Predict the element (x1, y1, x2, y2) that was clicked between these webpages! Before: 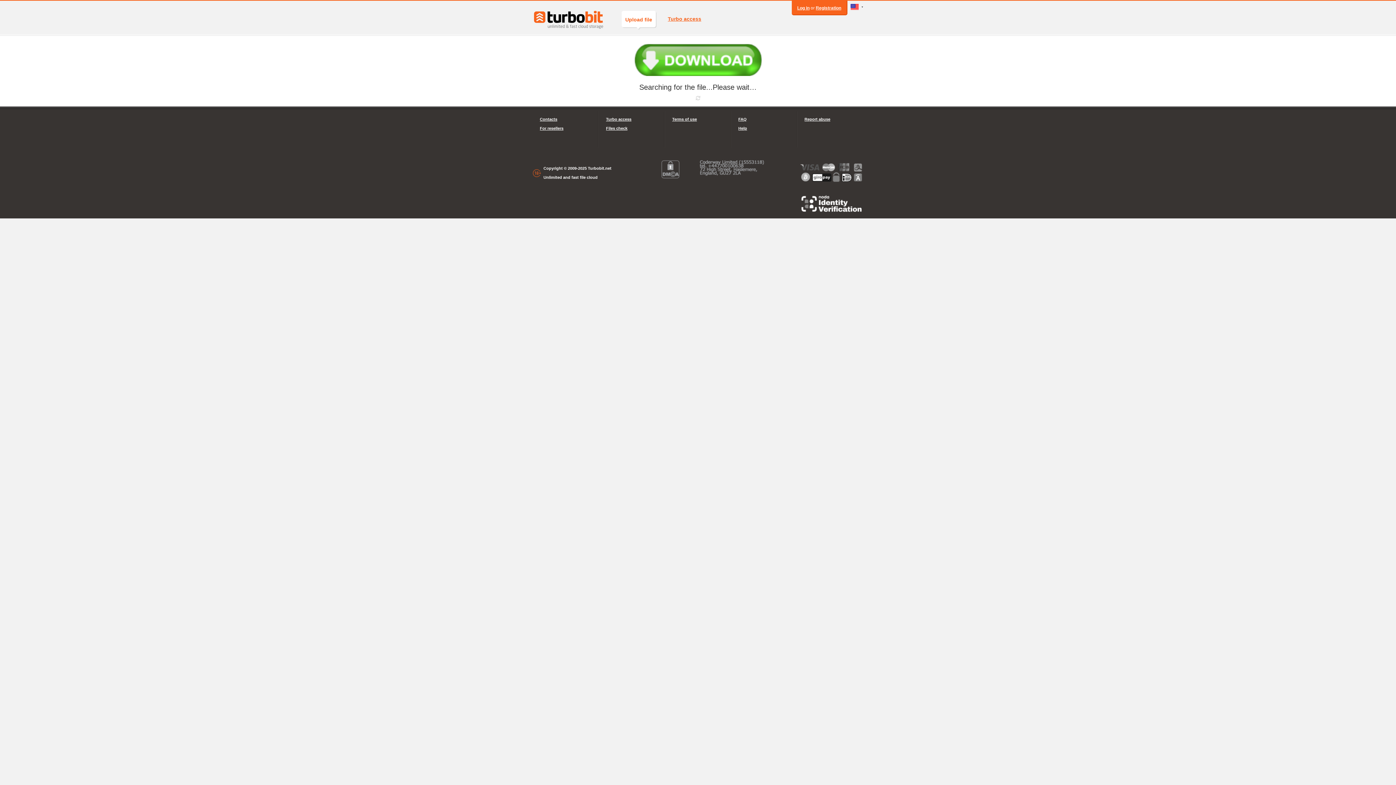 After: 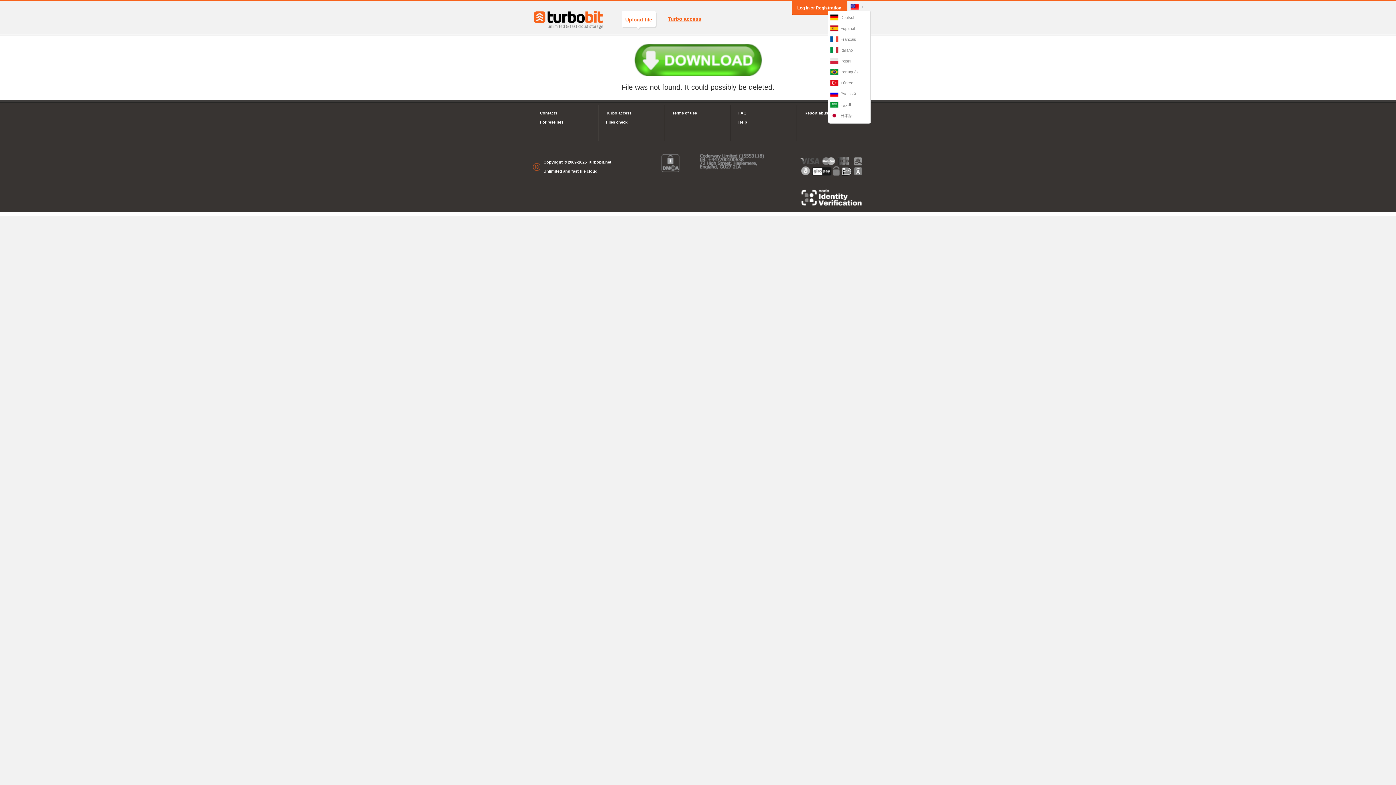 Action: bbox: (850, 0, 863, 13)